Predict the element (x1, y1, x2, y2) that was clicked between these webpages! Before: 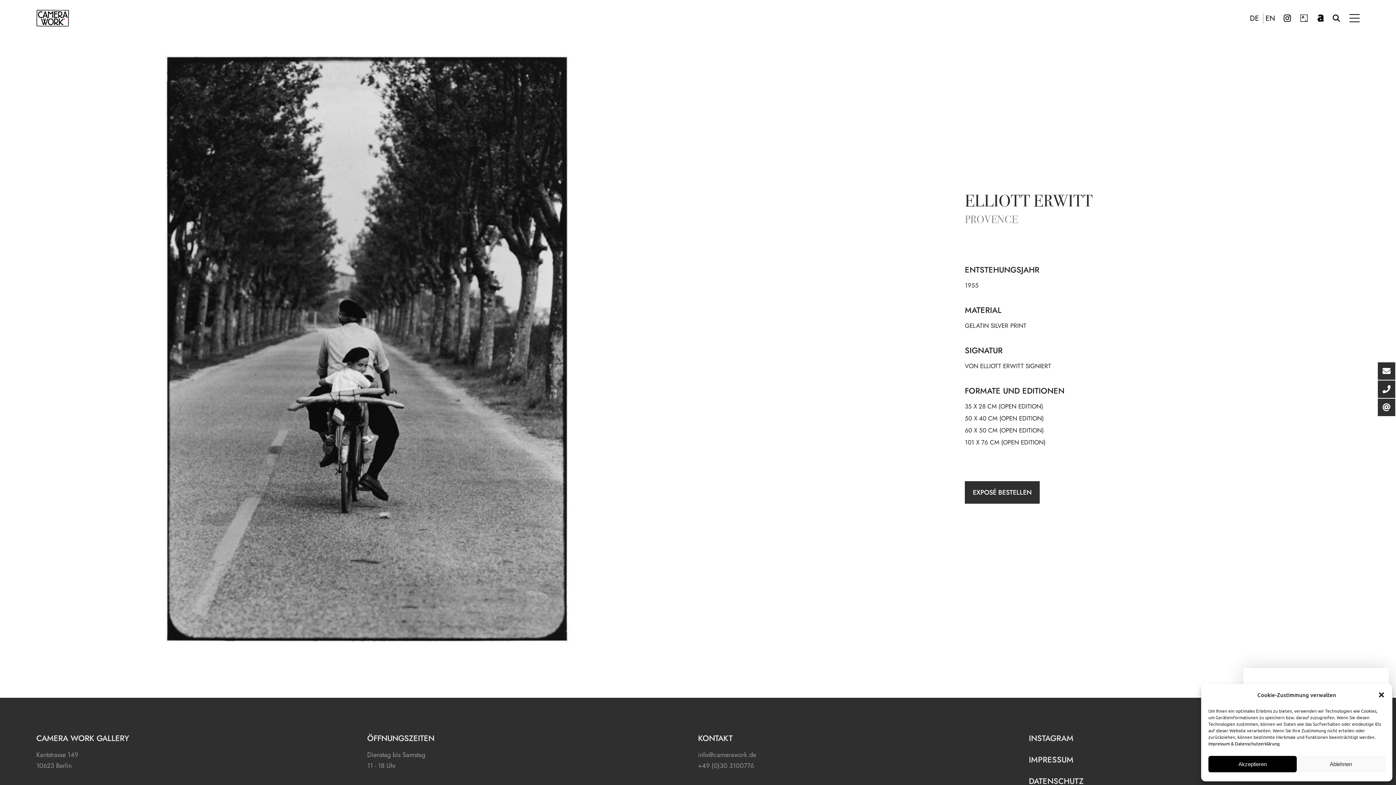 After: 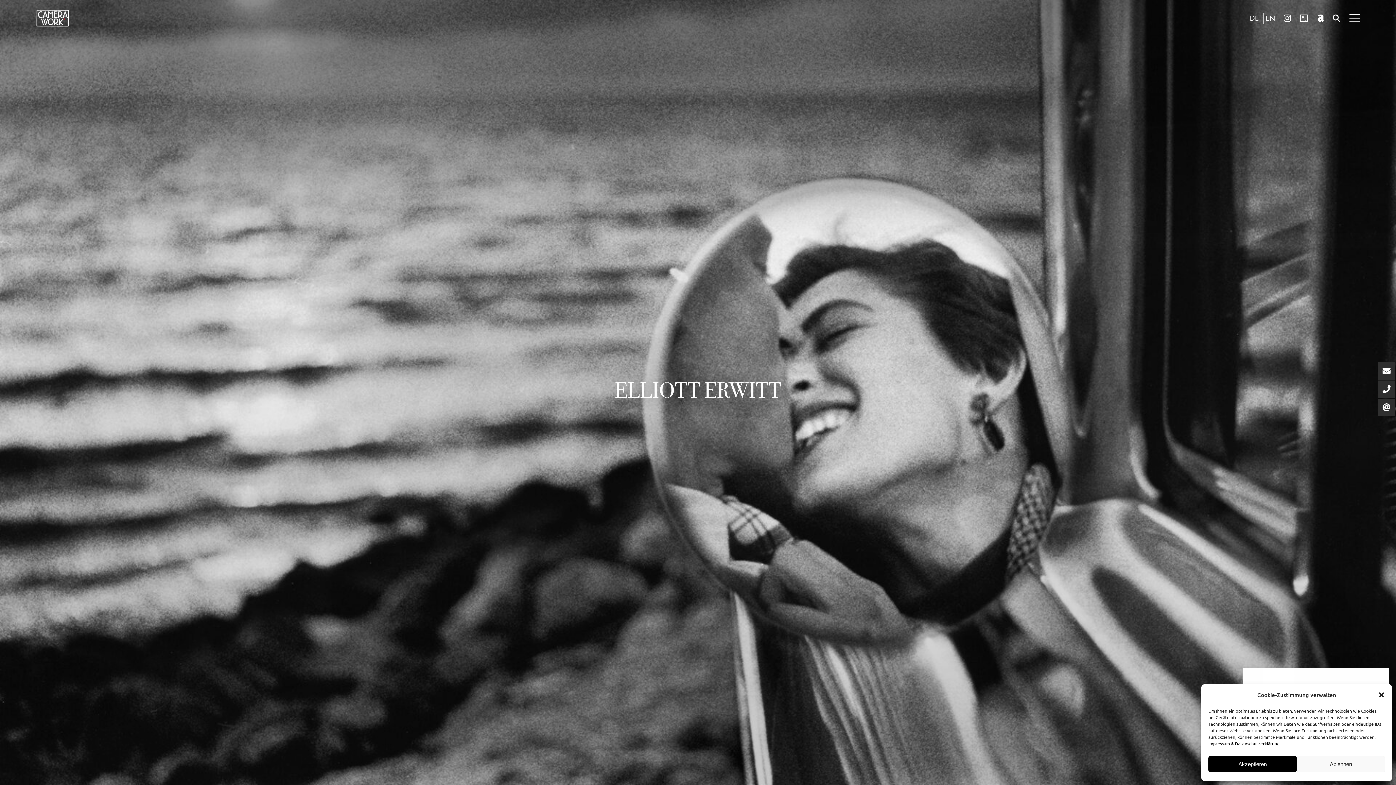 Action: label: ELLIOTT ERWITT bbox: (965, 194, 1093, 210)